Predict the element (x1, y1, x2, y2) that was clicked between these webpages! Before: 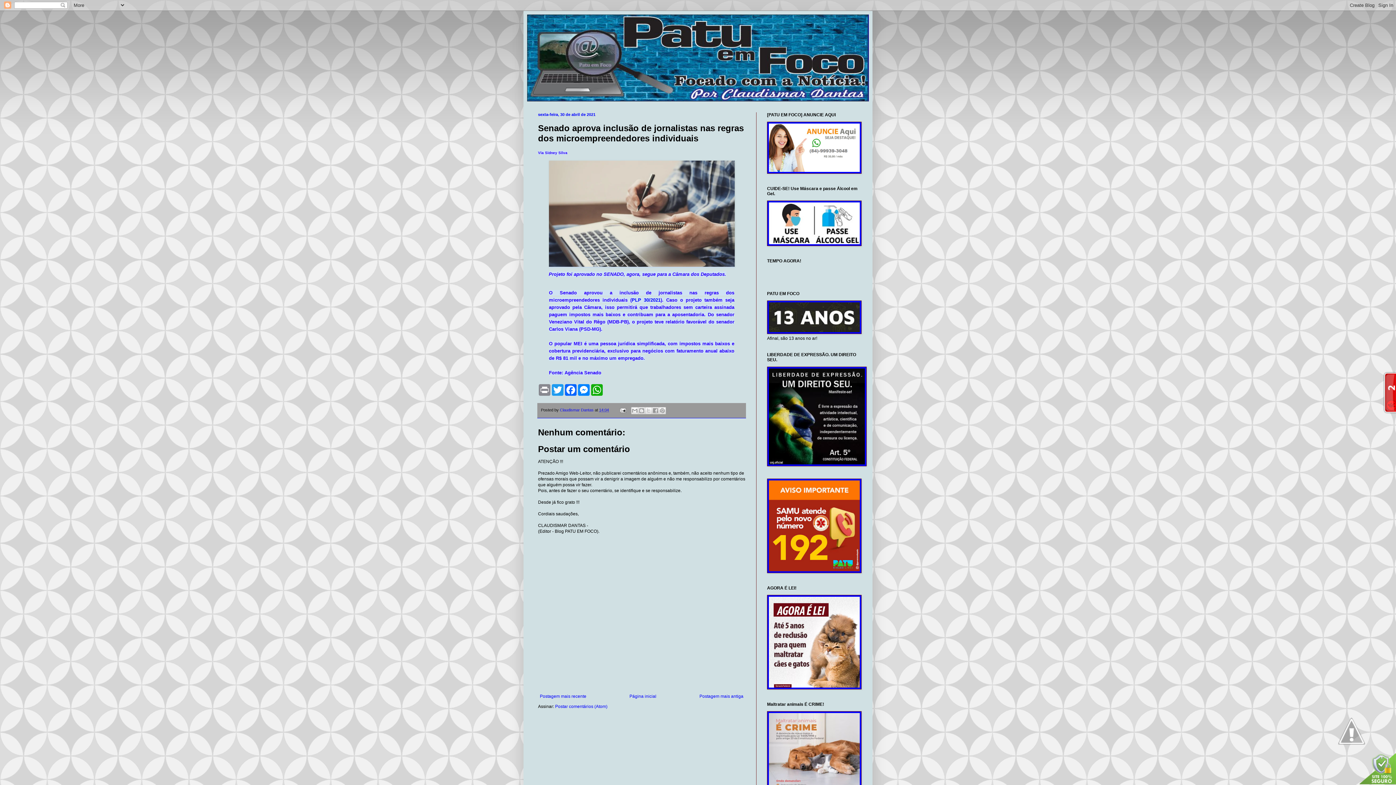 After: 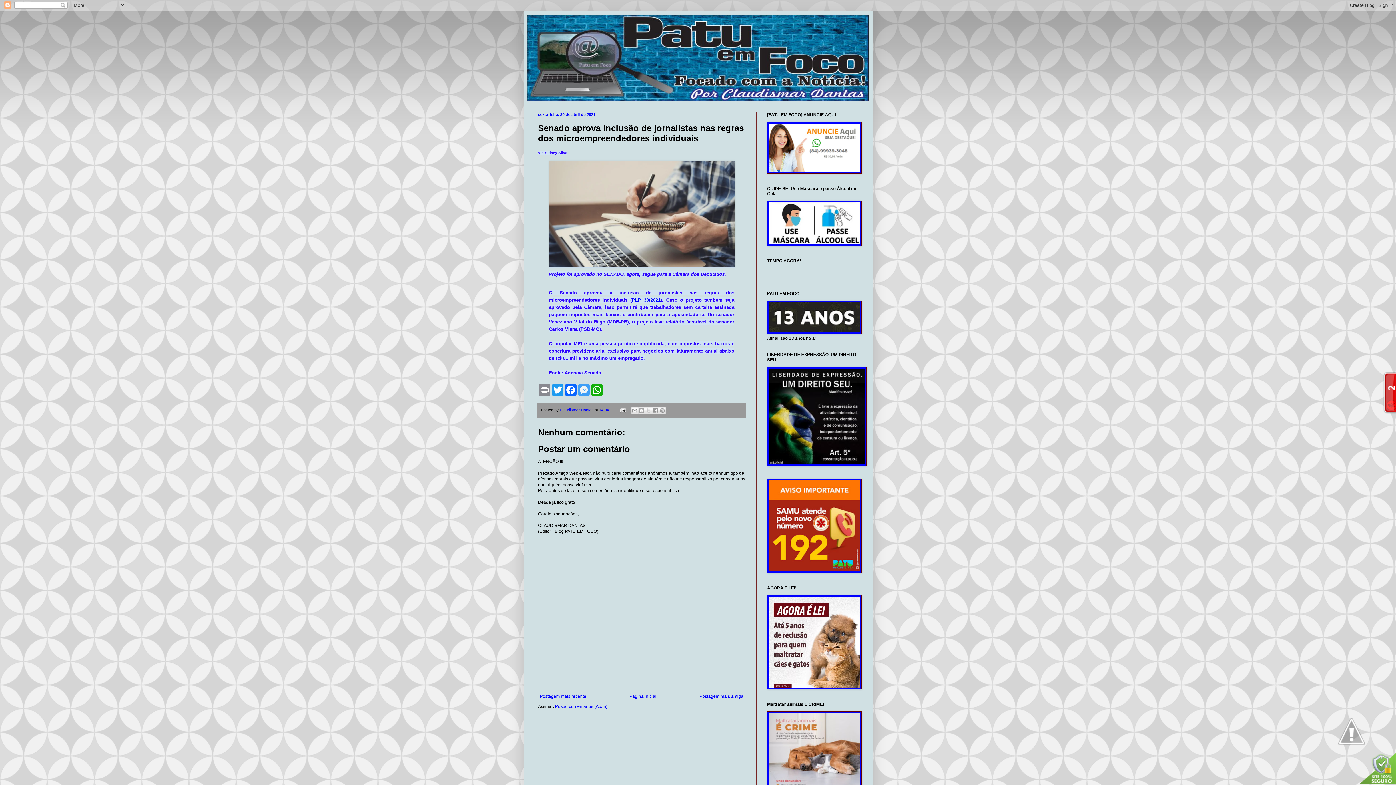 Action: label: Messenger bbox: (577, 384, 590, 396)